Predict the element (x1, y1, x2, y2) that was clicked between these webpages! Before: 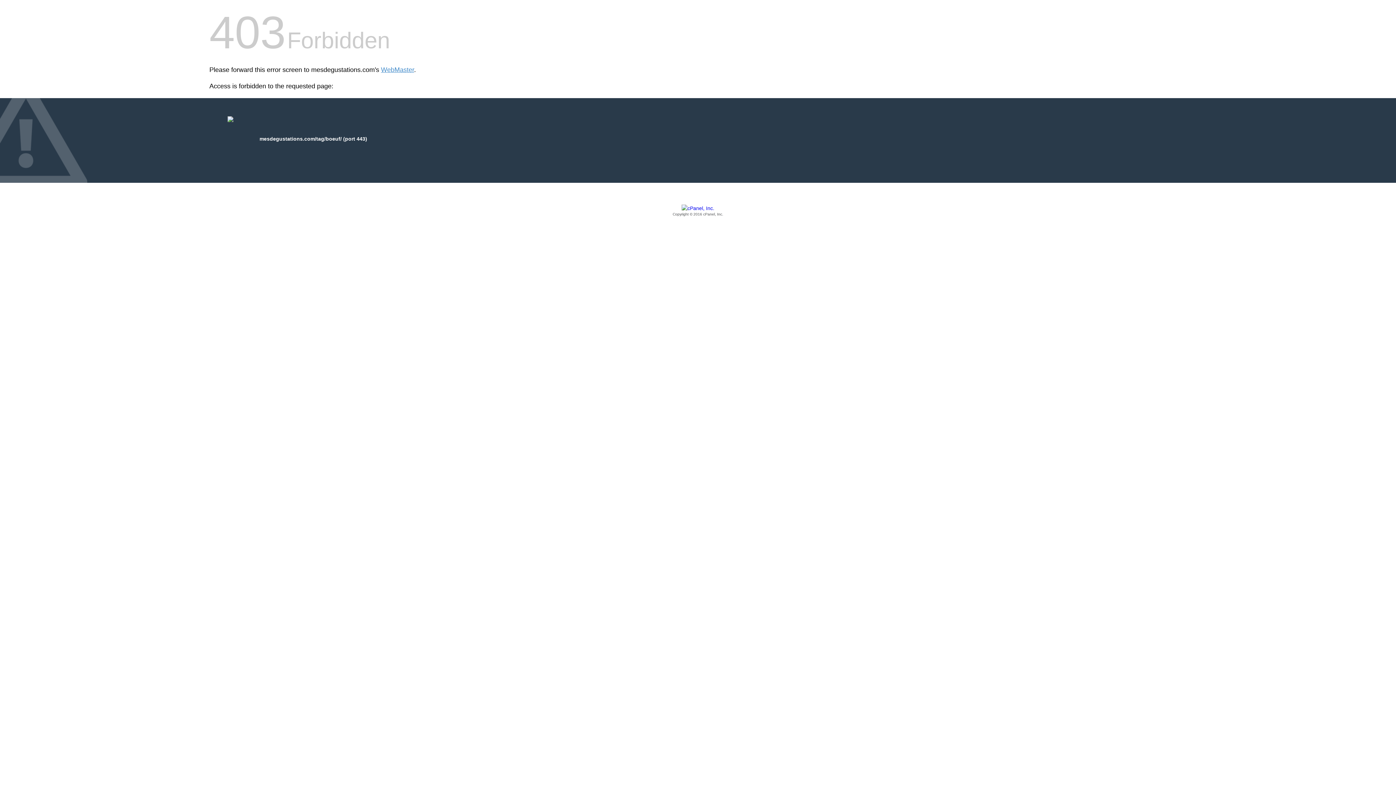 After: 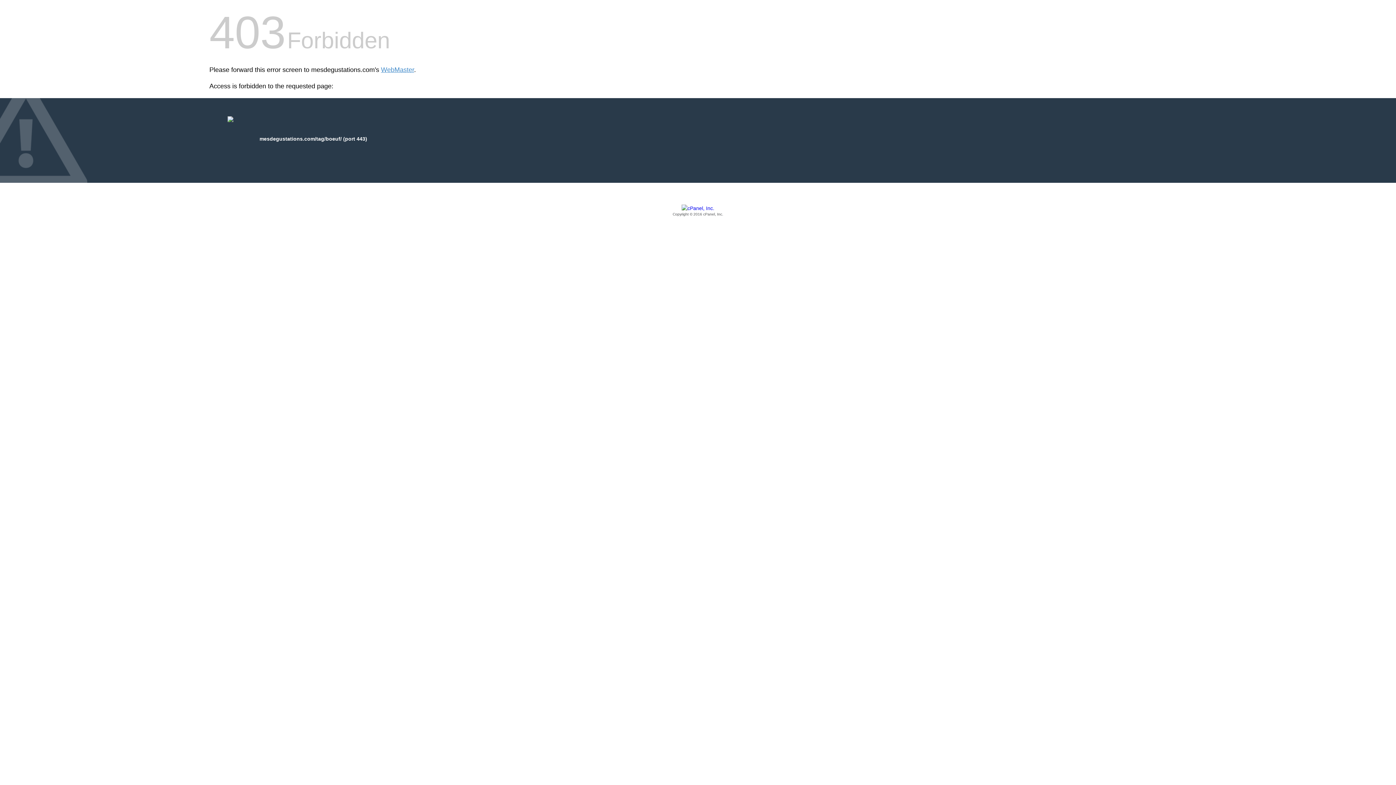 Action: bbox: (209, 205, 1186, 217) label: Copyright © 2016 cPanel, Inc.